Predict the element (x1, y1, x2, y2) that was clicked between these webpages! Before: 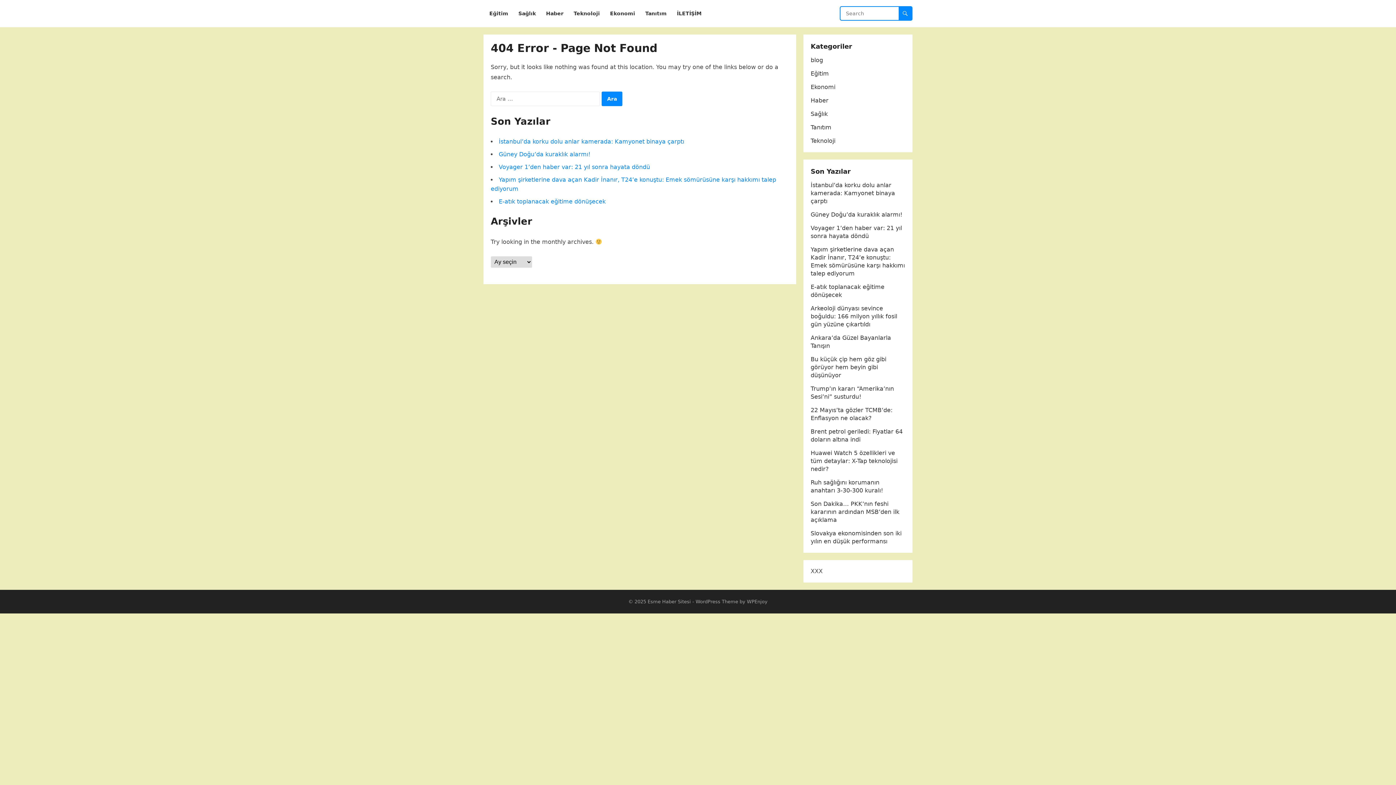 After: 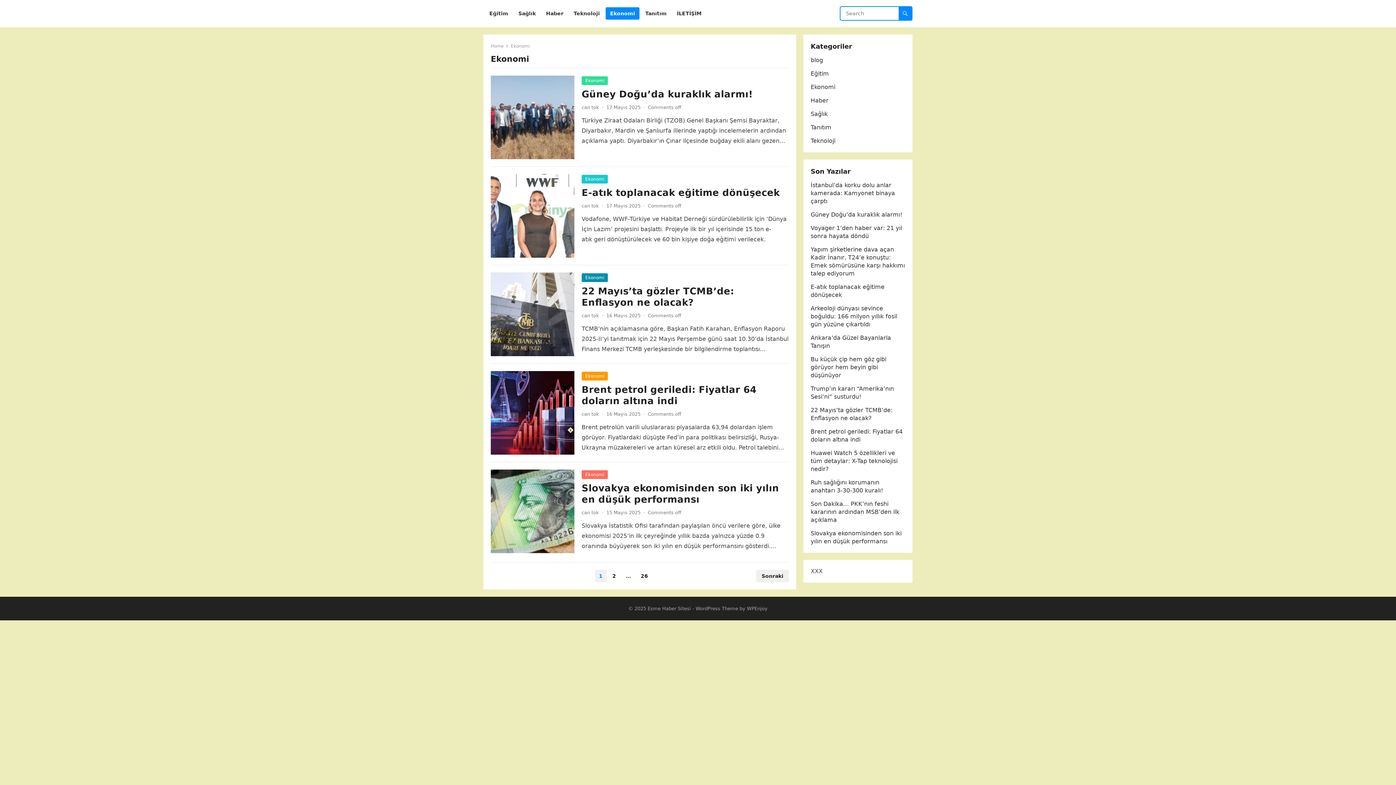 Action: label: Ekonomi bbox: (605, 0, 639, 27)